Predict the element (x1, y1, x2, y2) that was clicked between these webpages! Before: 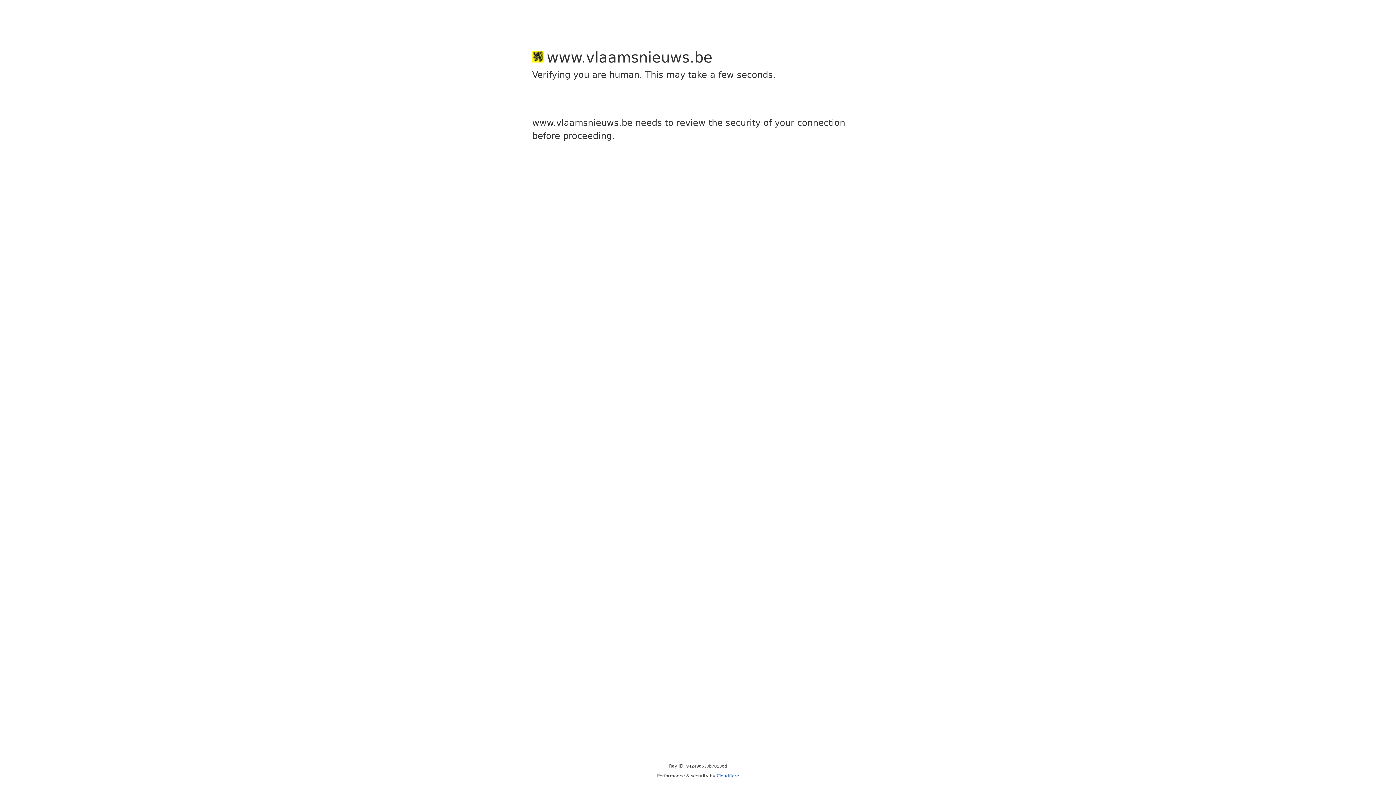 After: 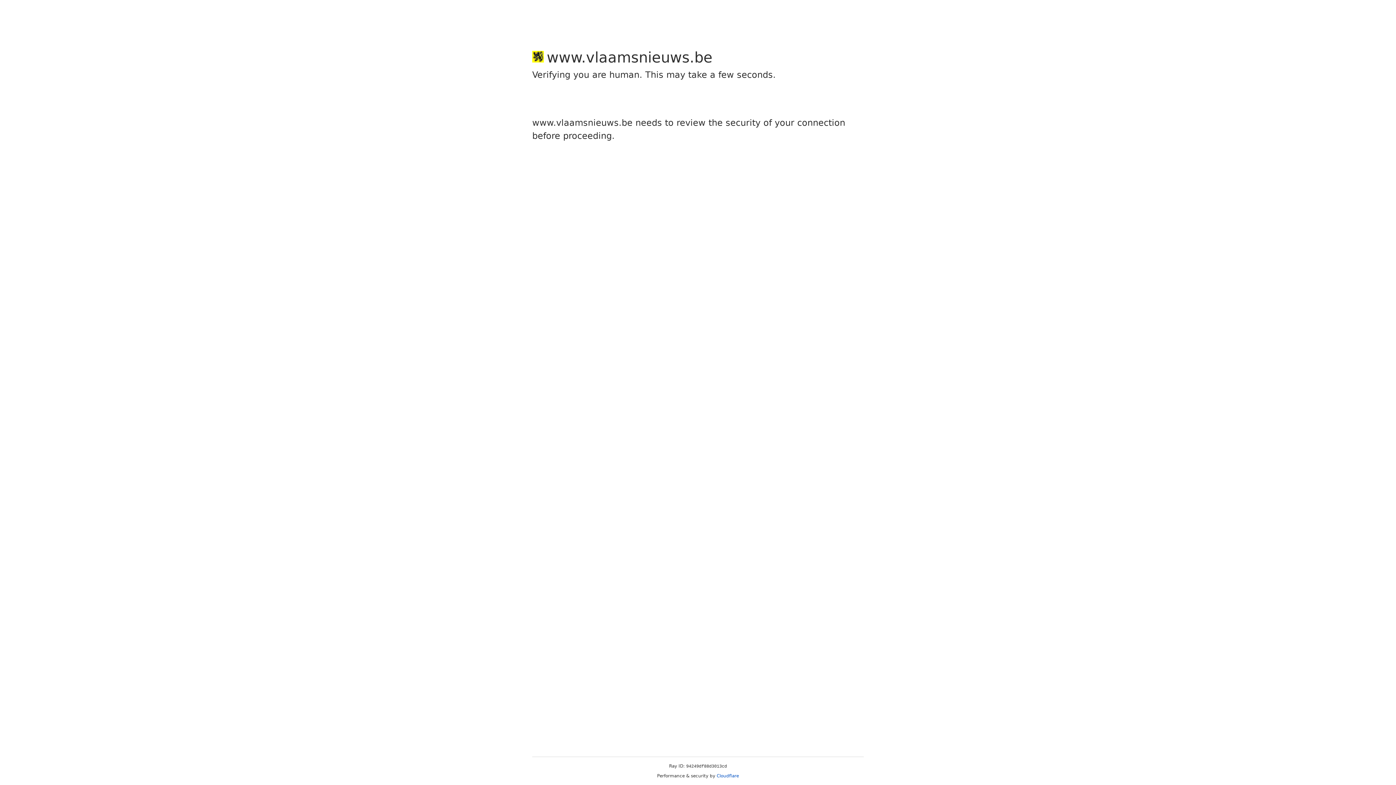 Action: label: Cloudflare bbox: (716, 773, 739, 778)